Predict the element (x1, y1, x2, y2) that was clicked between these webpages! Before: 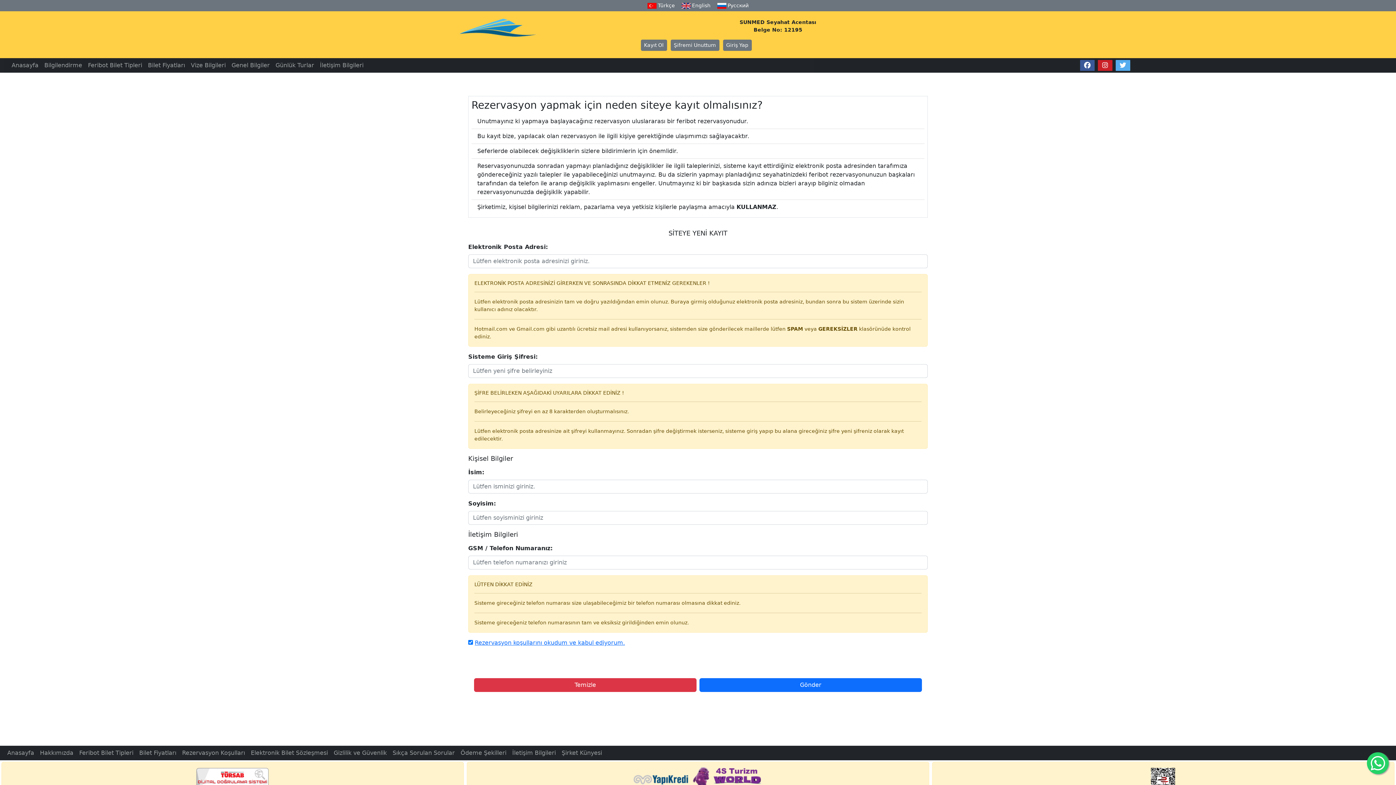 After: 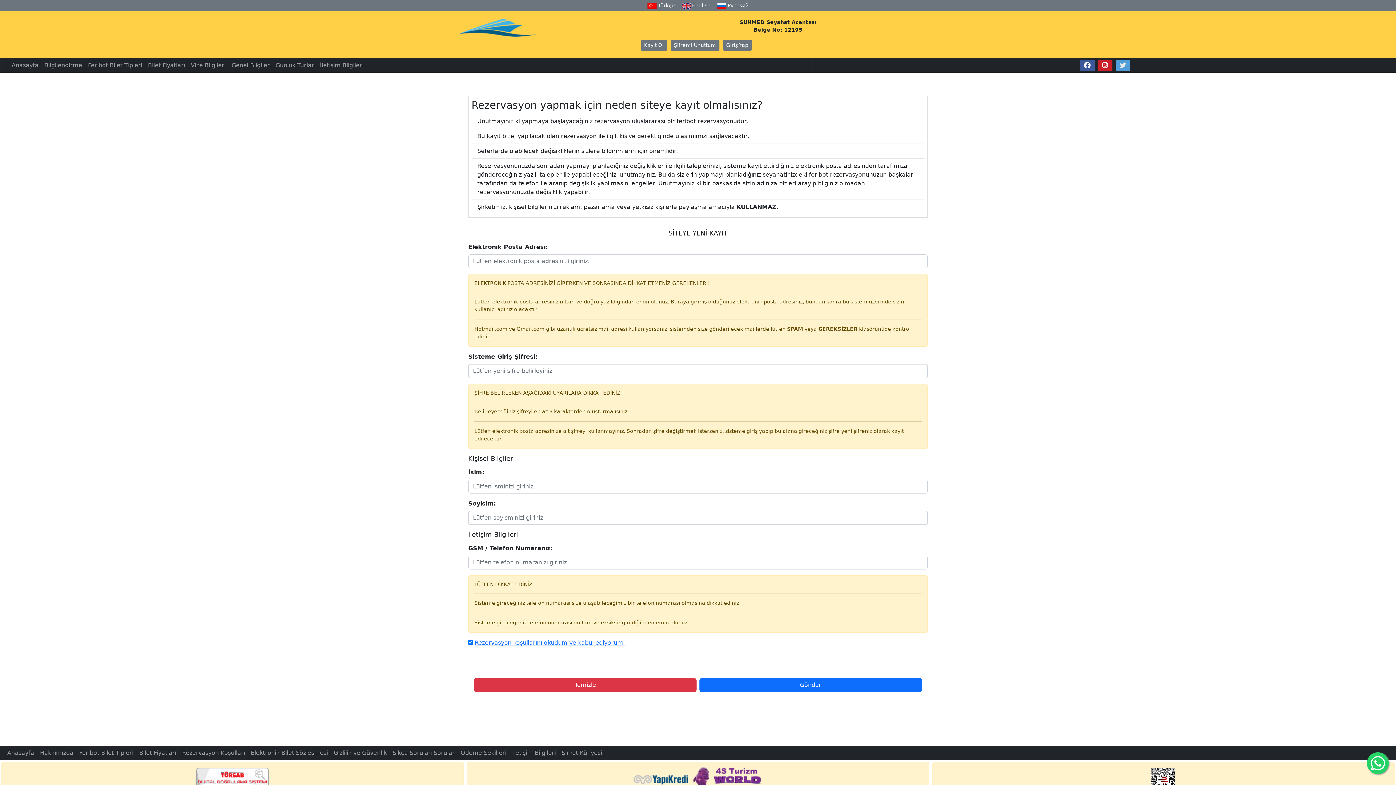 Action: bbox: (1116, 60, 1130, 70)